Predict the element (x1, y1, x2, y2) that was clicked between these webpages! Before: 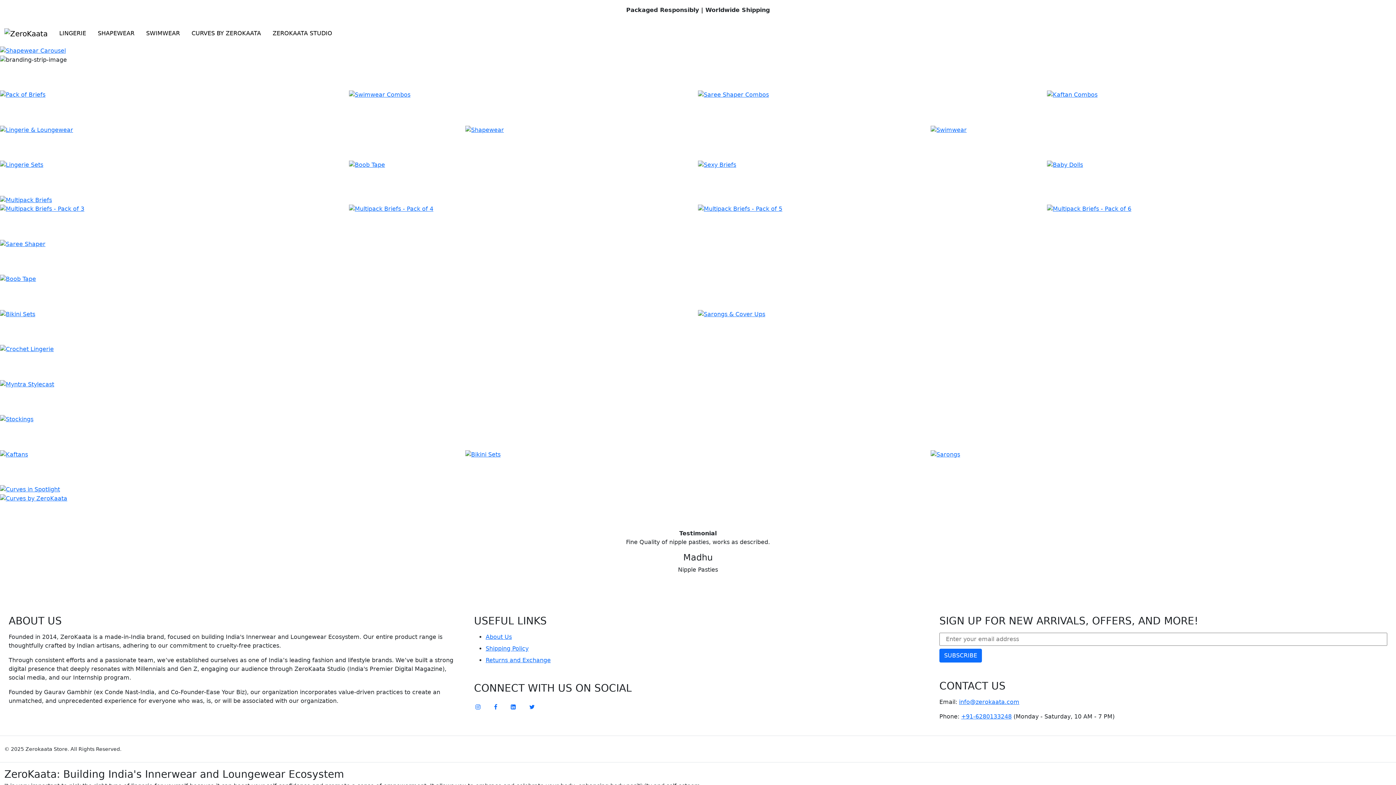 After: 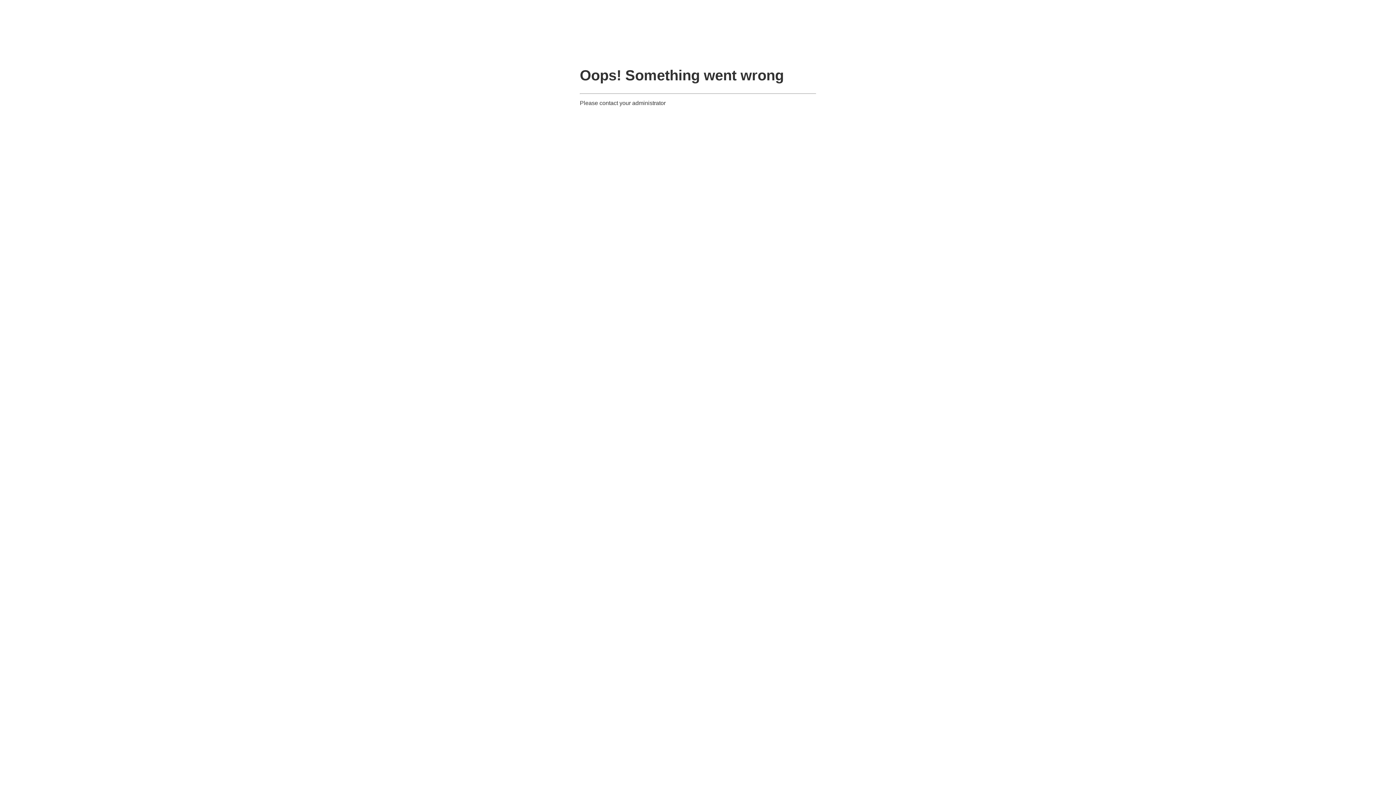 Action: bbox: (465, 126, 504, 133)